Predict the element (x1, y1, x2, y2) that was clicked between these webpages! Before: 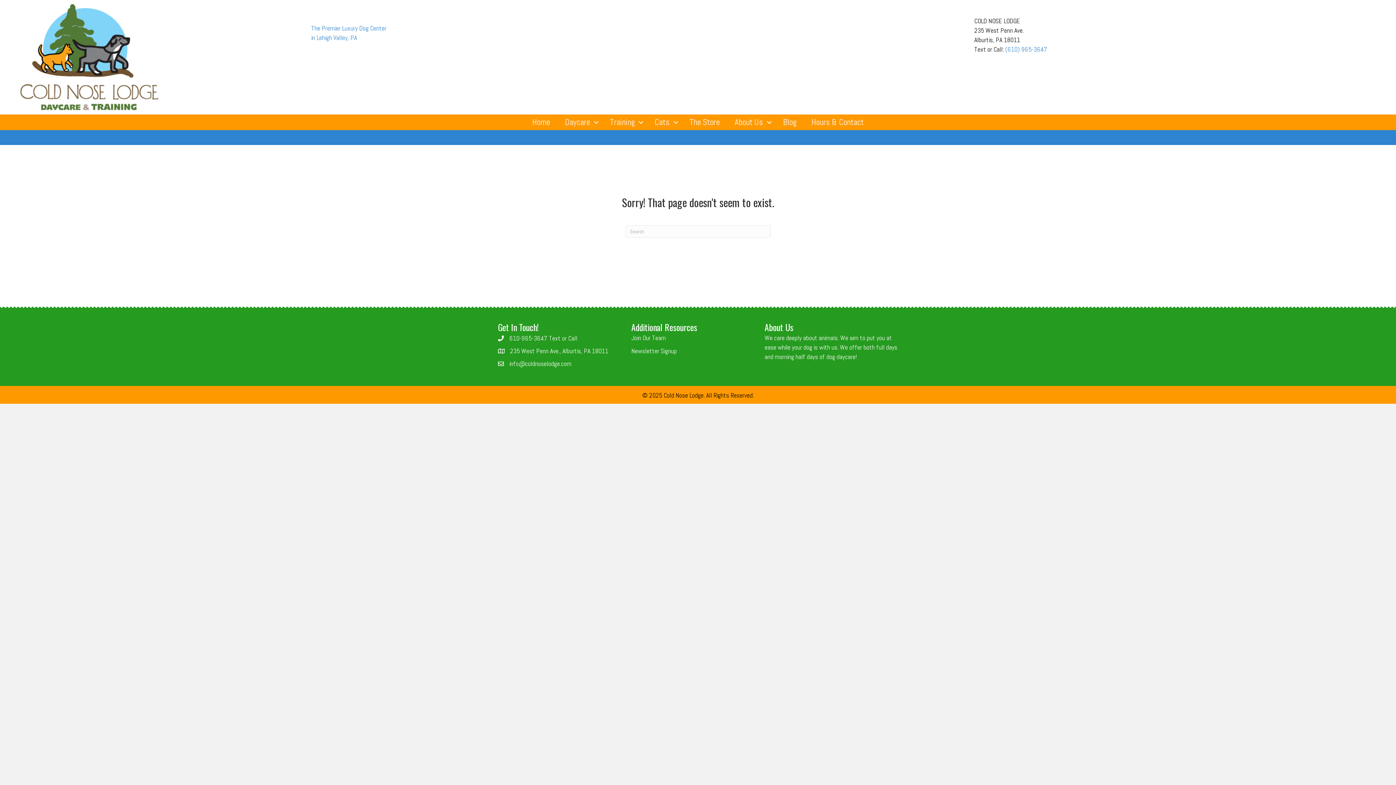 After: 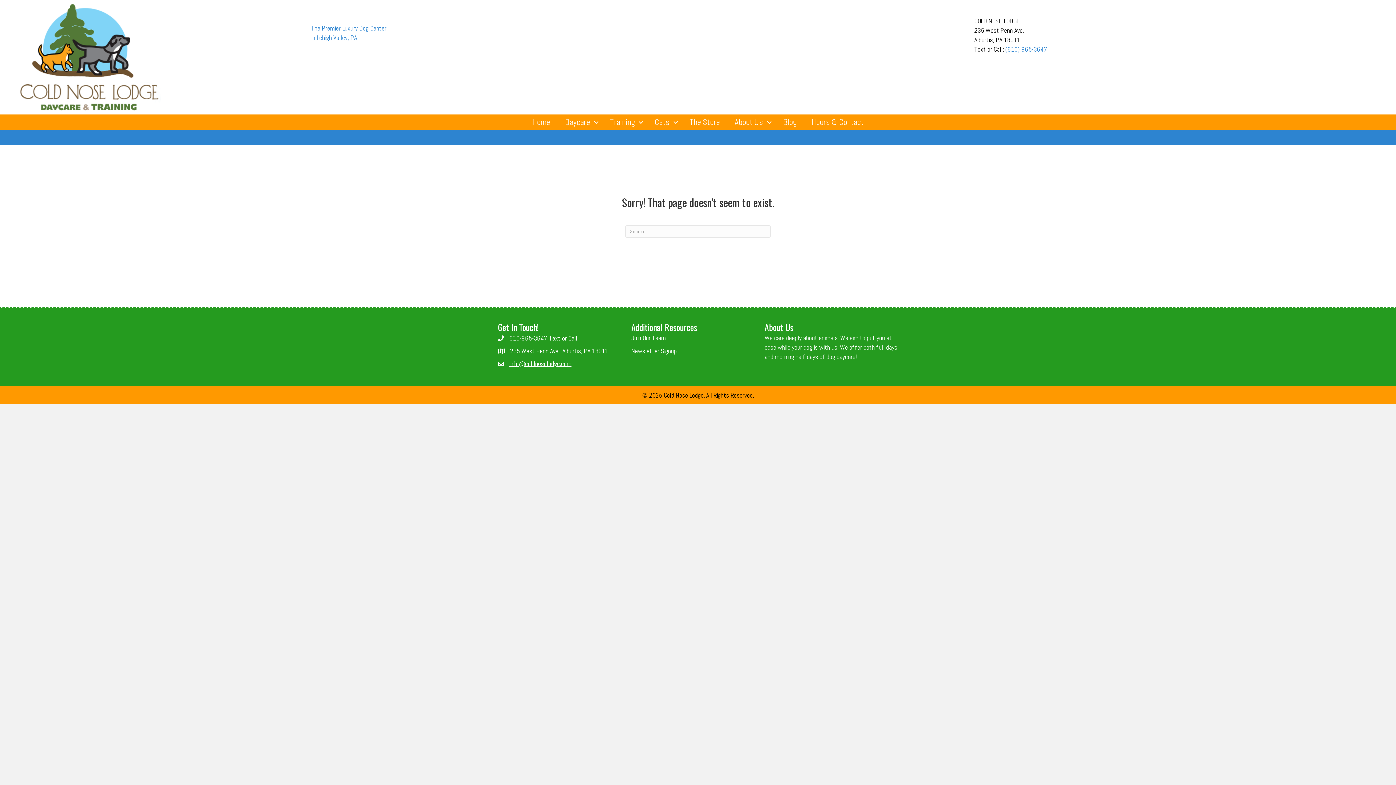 Action: bbox: (509, 359, 571, 368) label: info@coldnoselodge.com